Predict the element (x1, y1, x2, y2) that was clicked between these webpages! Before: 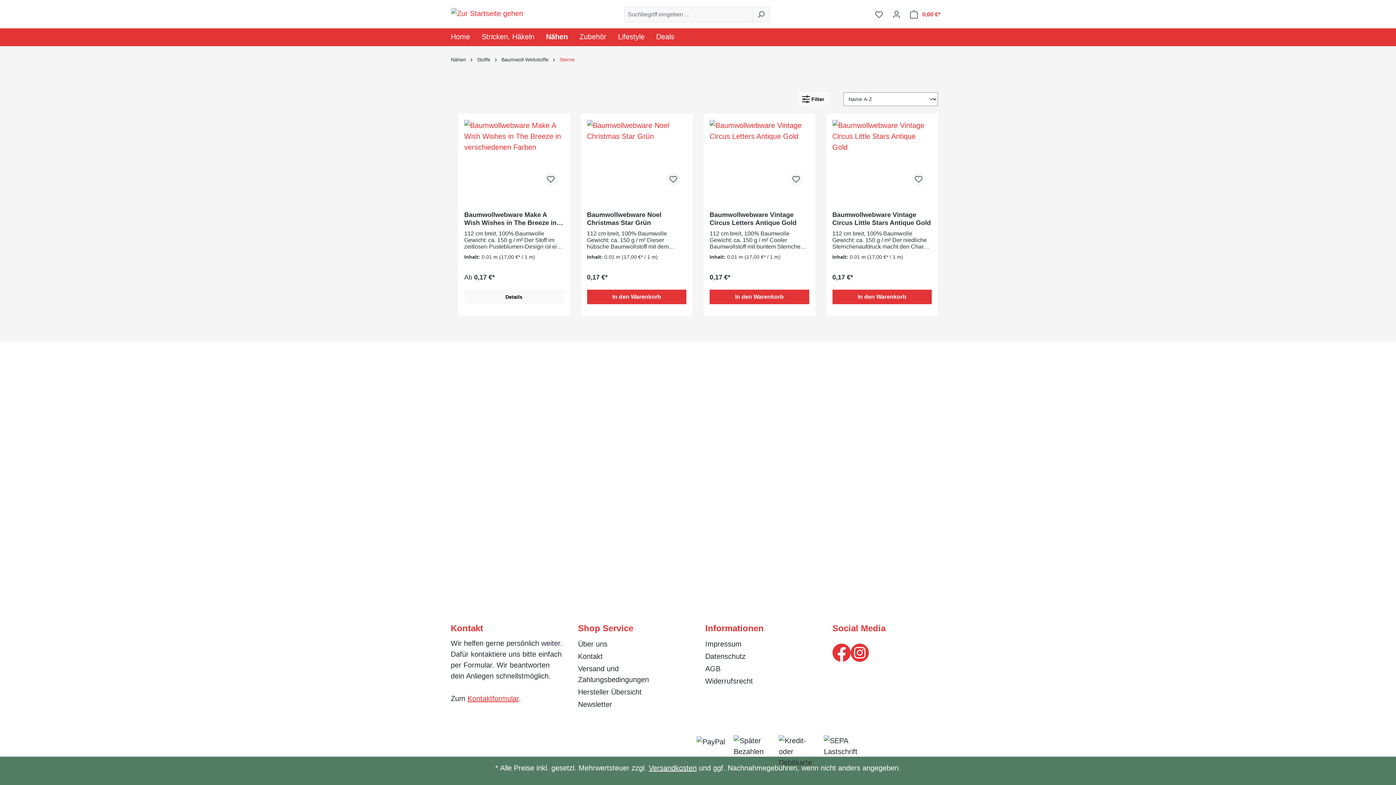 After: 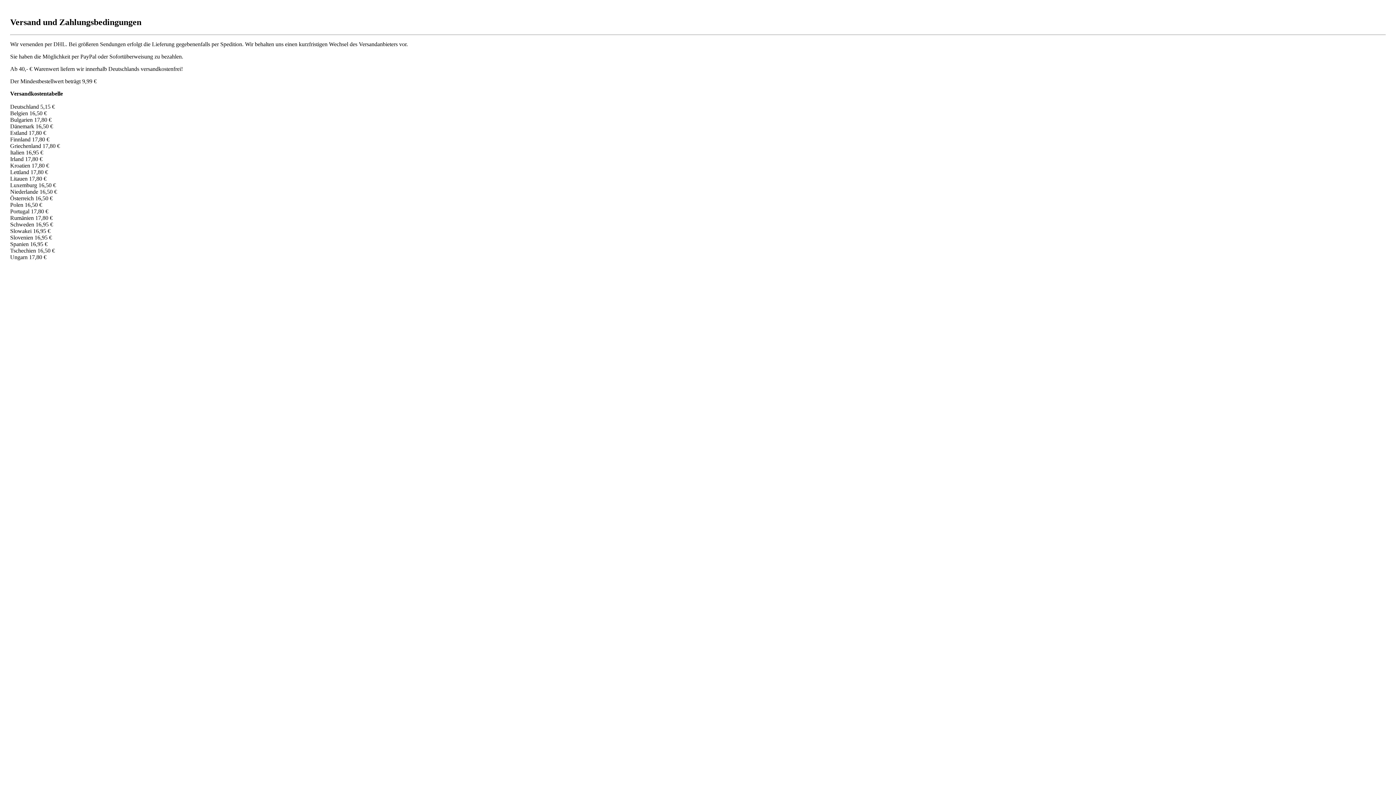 Action: label: Versandkosten bbox: (648, 764, 696, 772)